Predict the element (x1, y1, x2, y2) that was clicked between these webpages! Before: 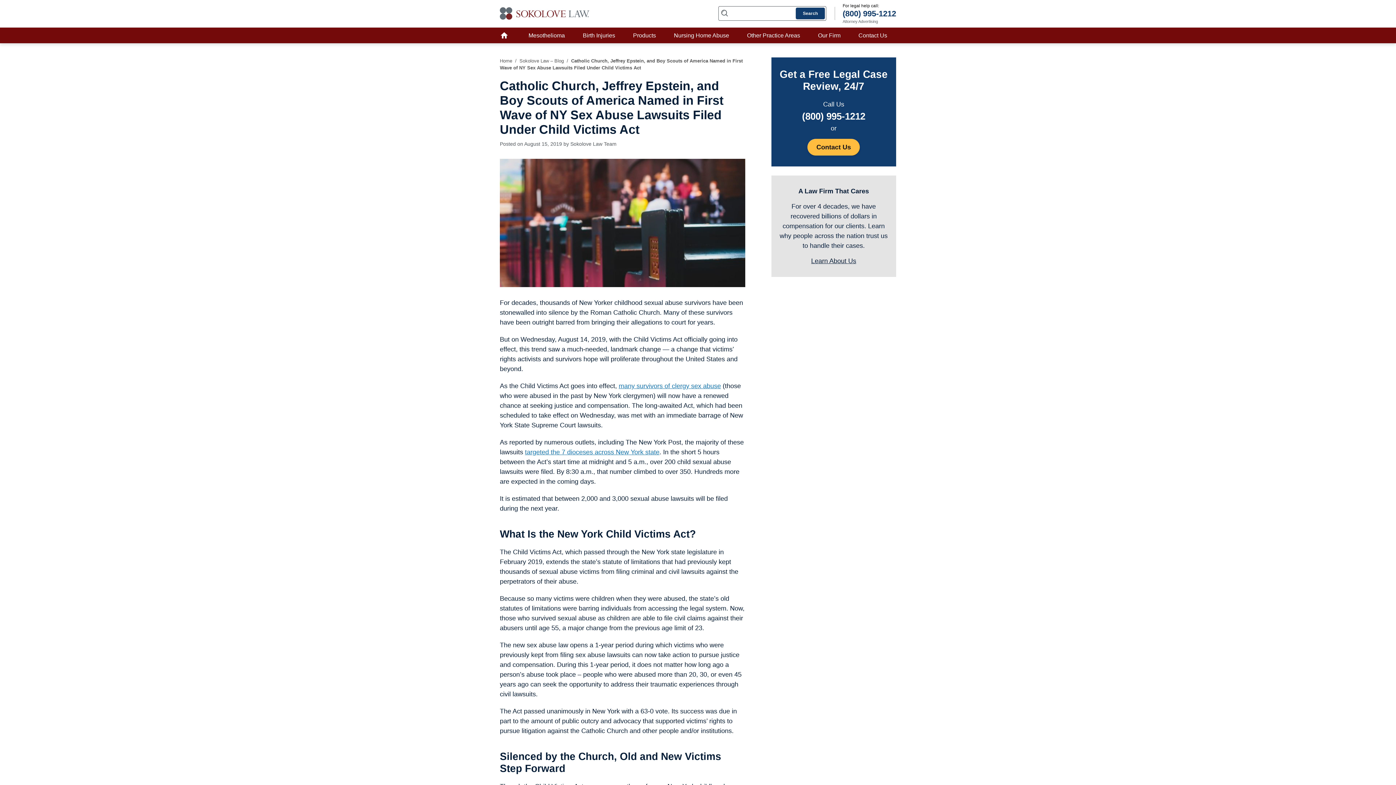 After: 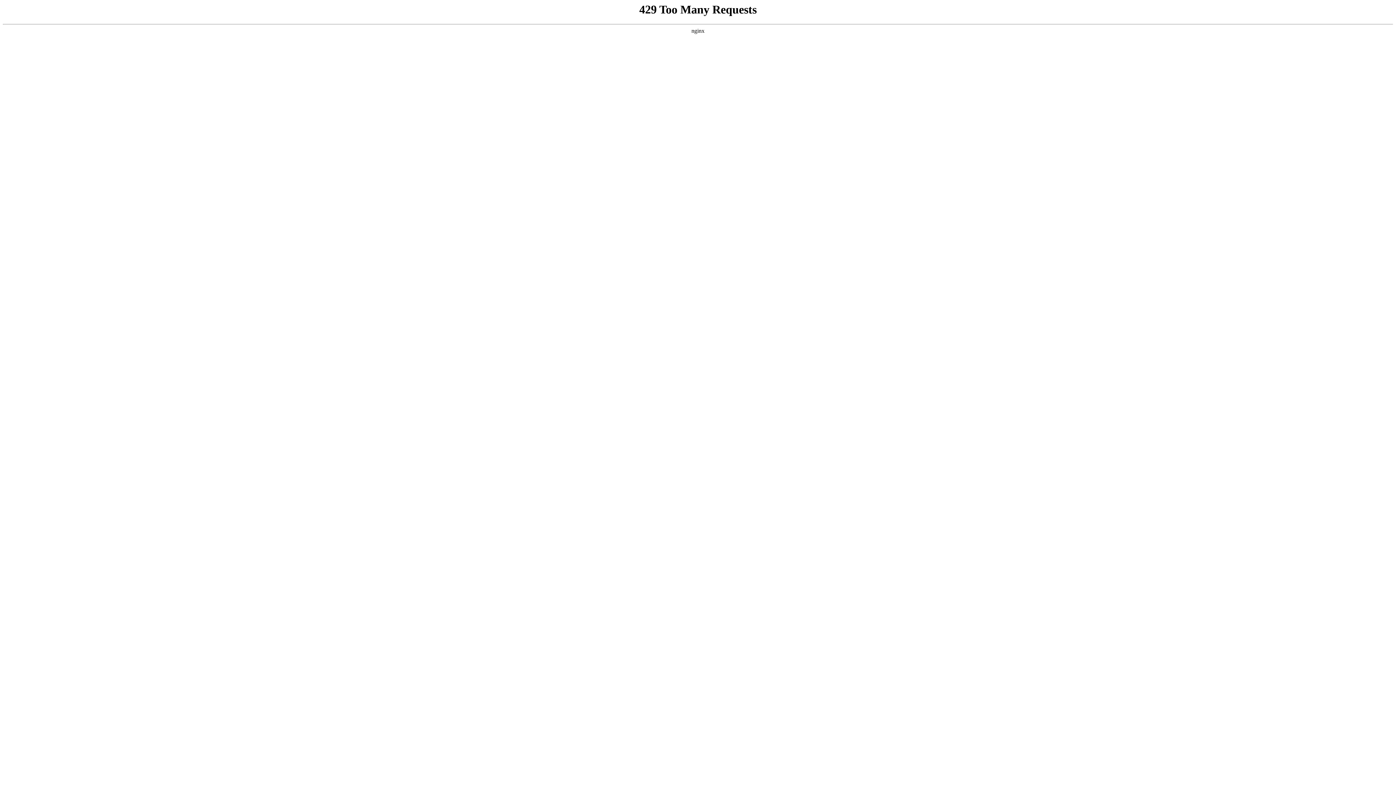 Action: bbox: (519, 27, 574, 43) label: Mesothelioma